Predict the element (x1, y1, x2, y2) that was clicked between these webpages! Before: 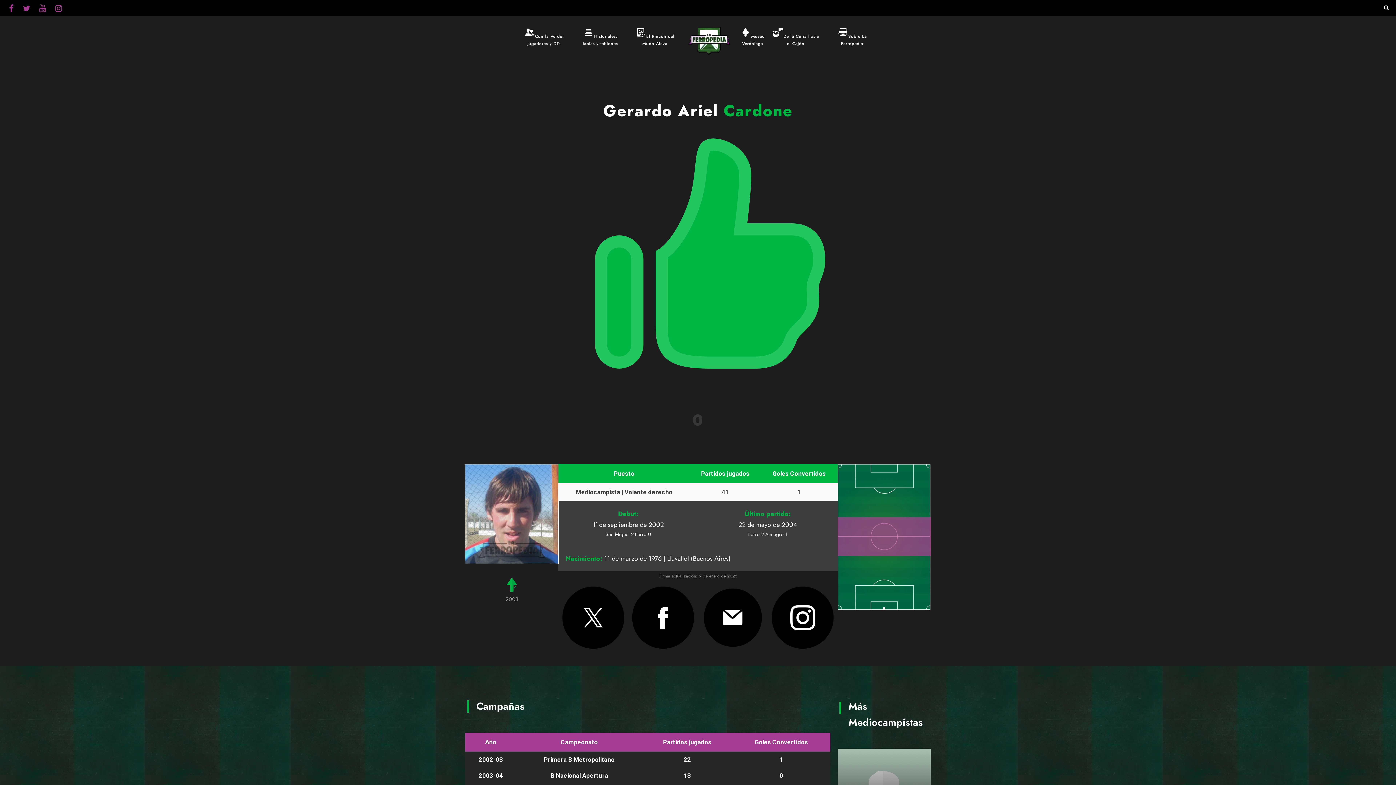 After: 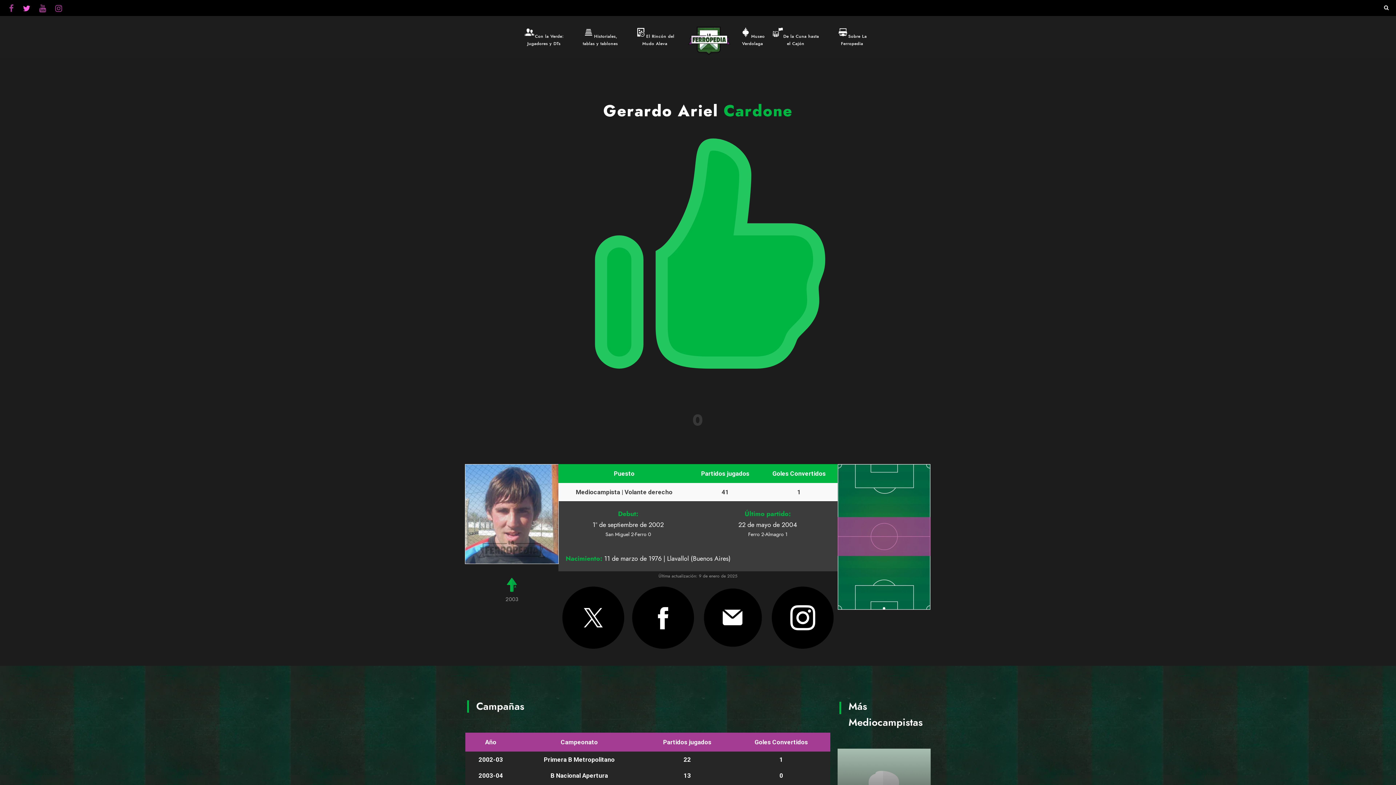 Action: bbox: (22, 5, 30, 13)